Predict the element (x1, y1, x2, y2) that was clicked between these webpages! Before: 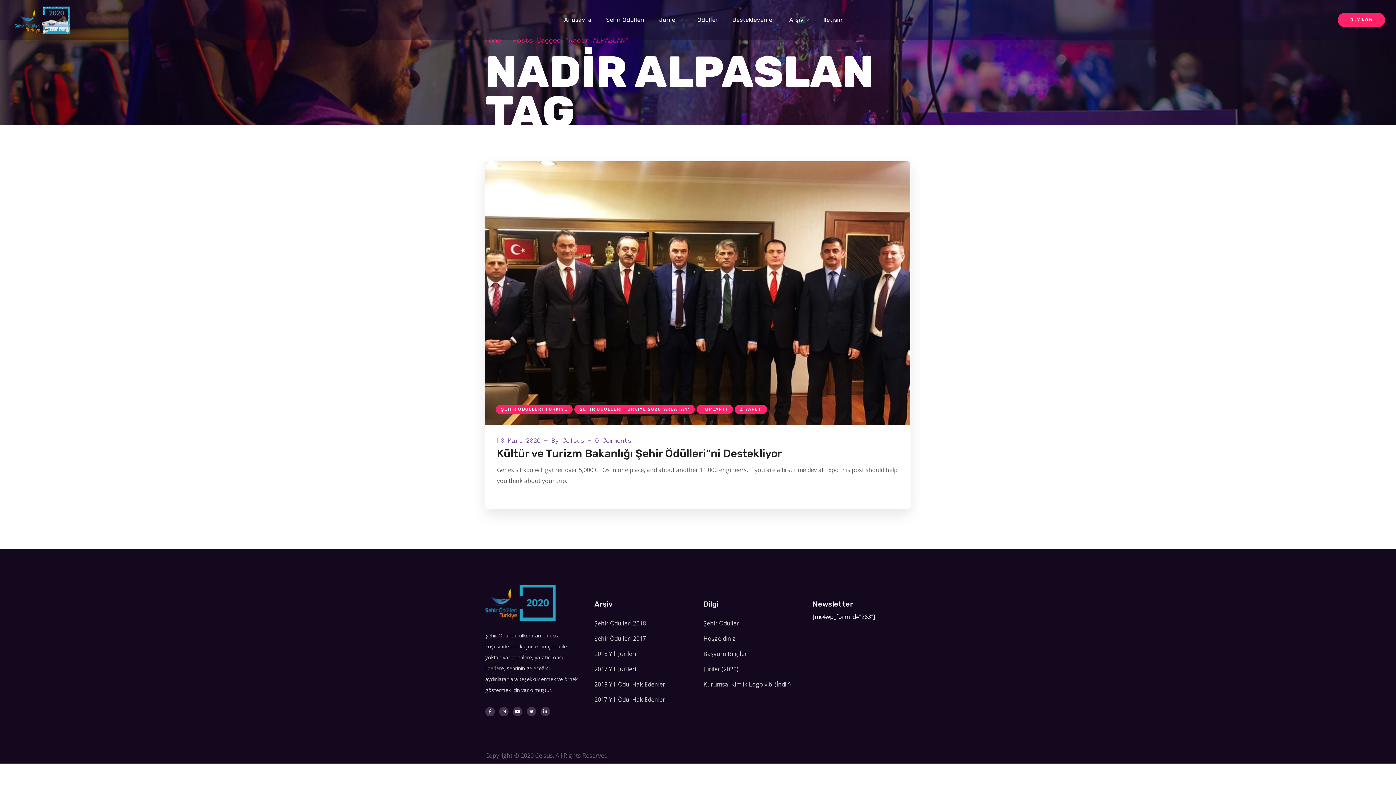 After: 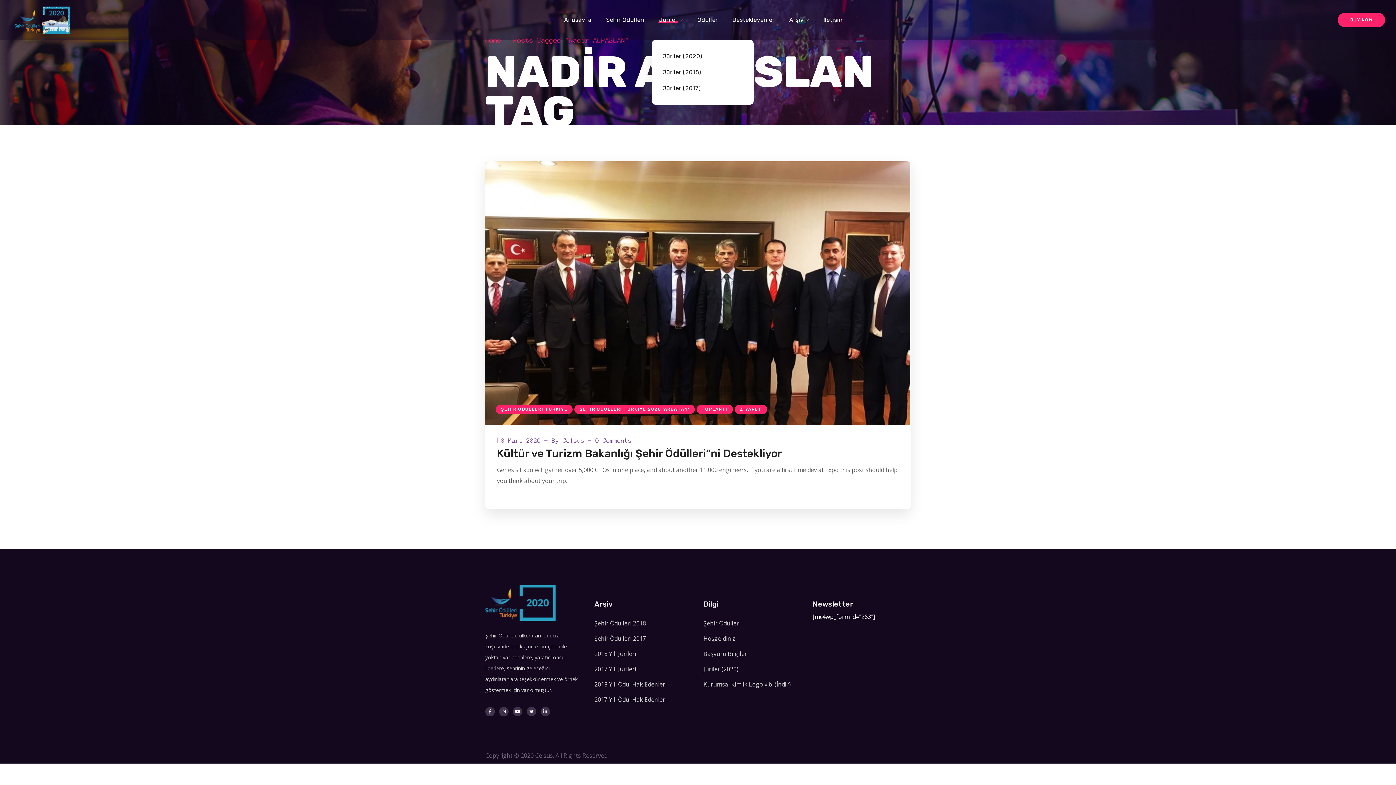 Action: bbox: (651, 0, 690, 40) label: Jüriler